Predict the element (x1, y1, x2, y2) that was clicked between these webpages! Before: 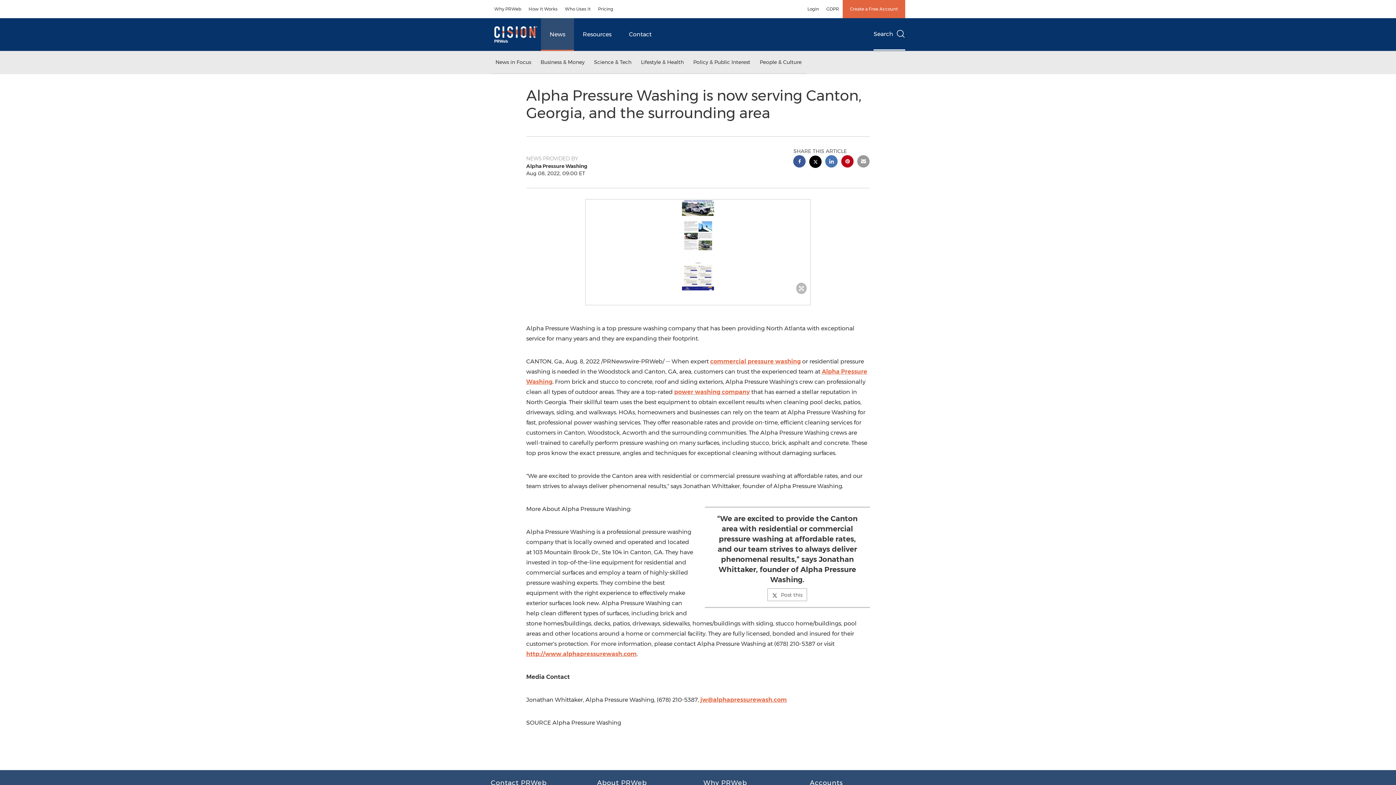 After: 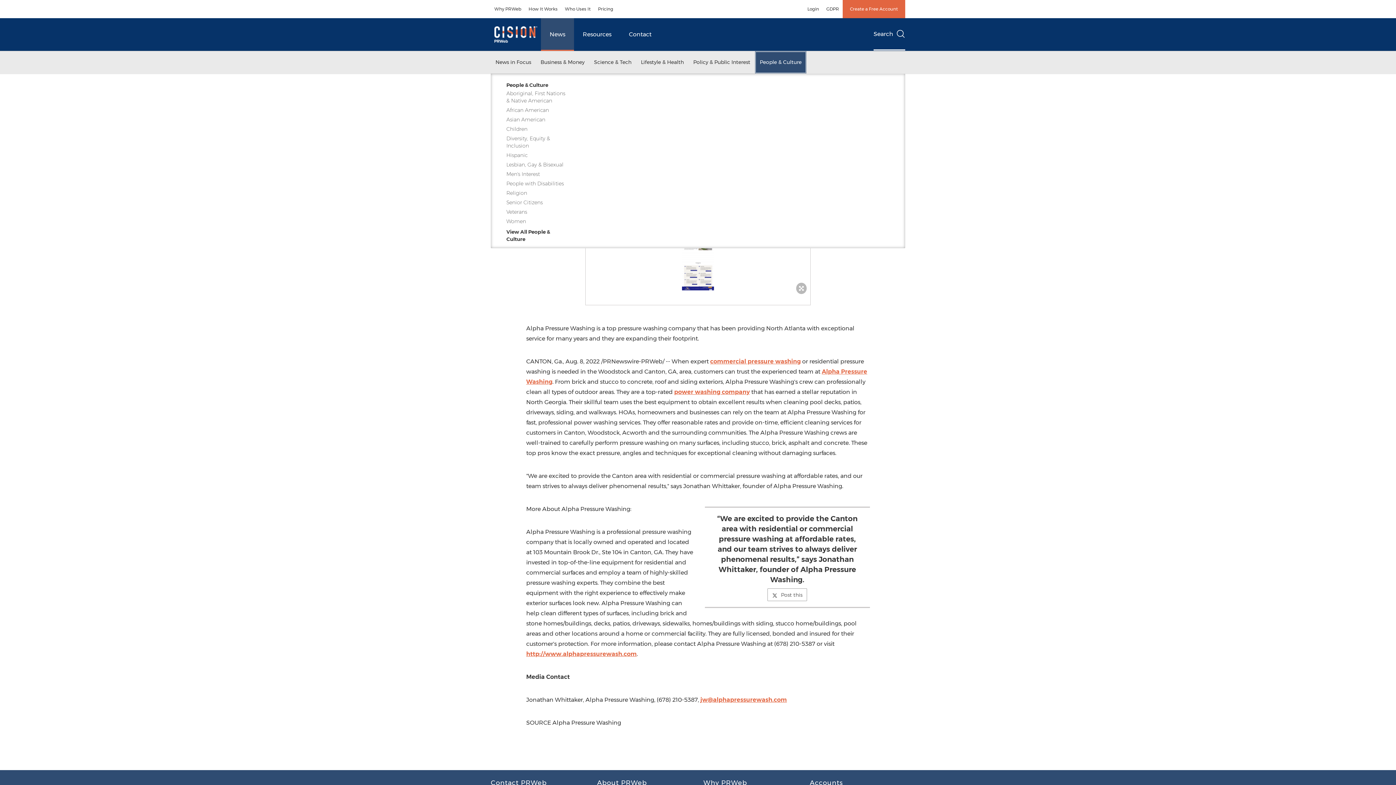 Action: label: People & Culture bbox: (755, 51, 806, 73)